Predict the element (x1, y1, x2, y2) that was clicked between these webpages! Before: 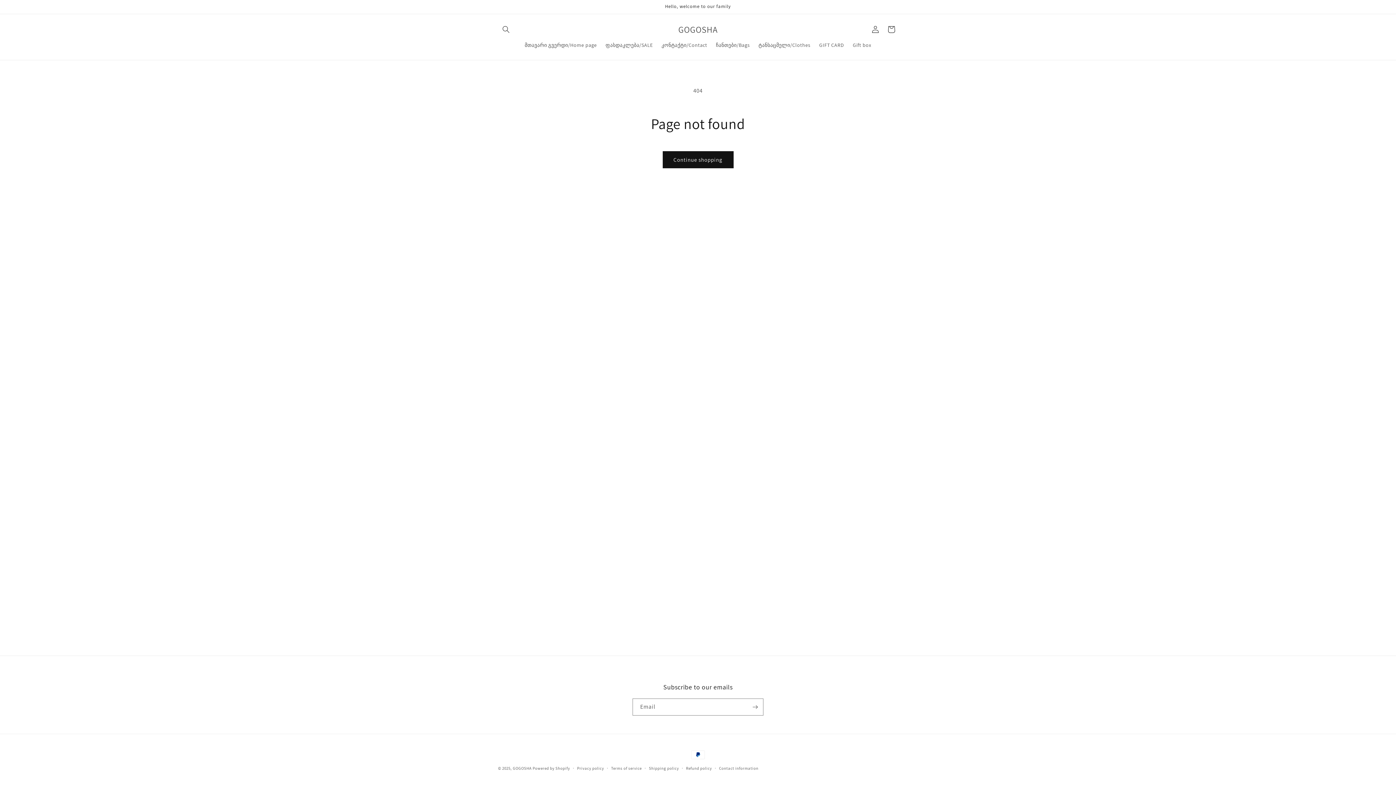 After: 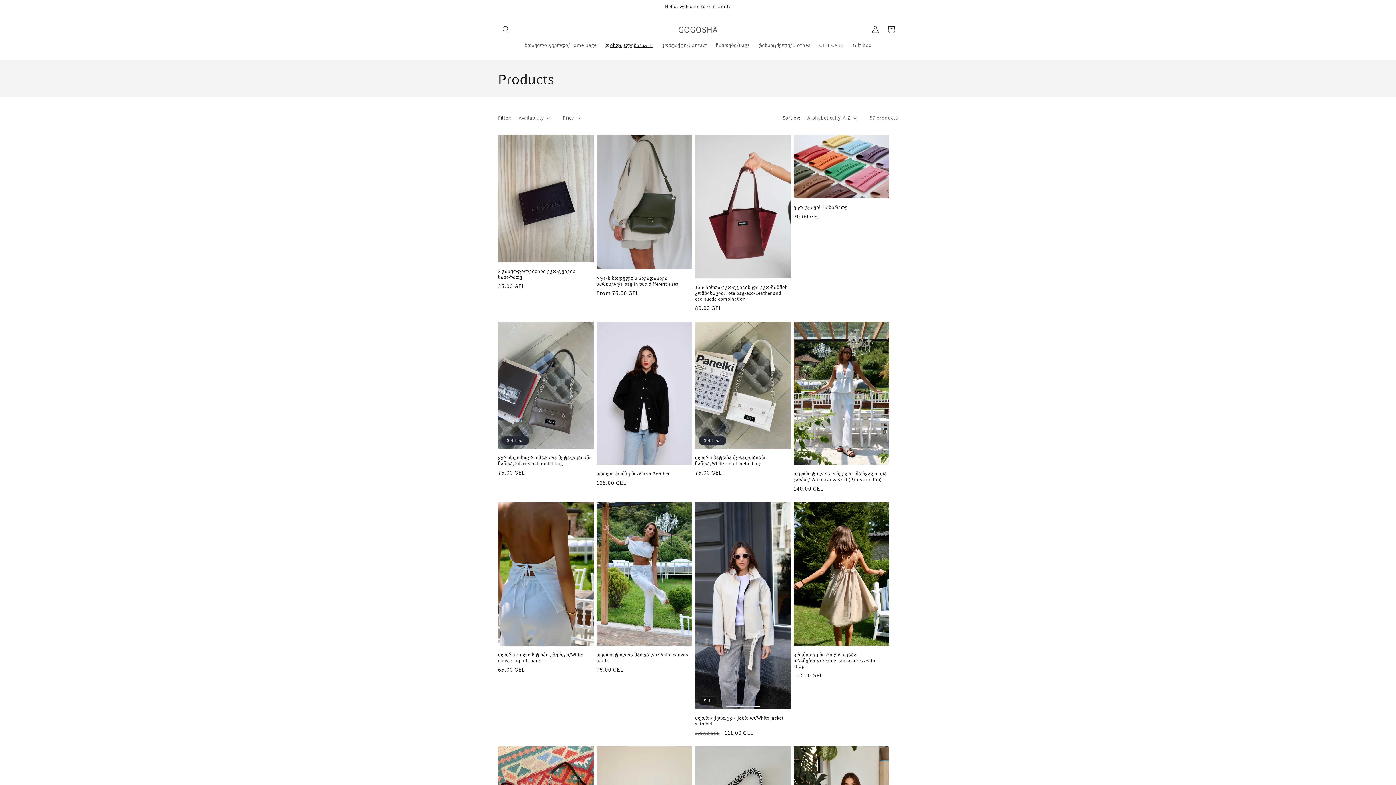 Action: bbox: (662, 151, 733, 168) label: Continue shopping